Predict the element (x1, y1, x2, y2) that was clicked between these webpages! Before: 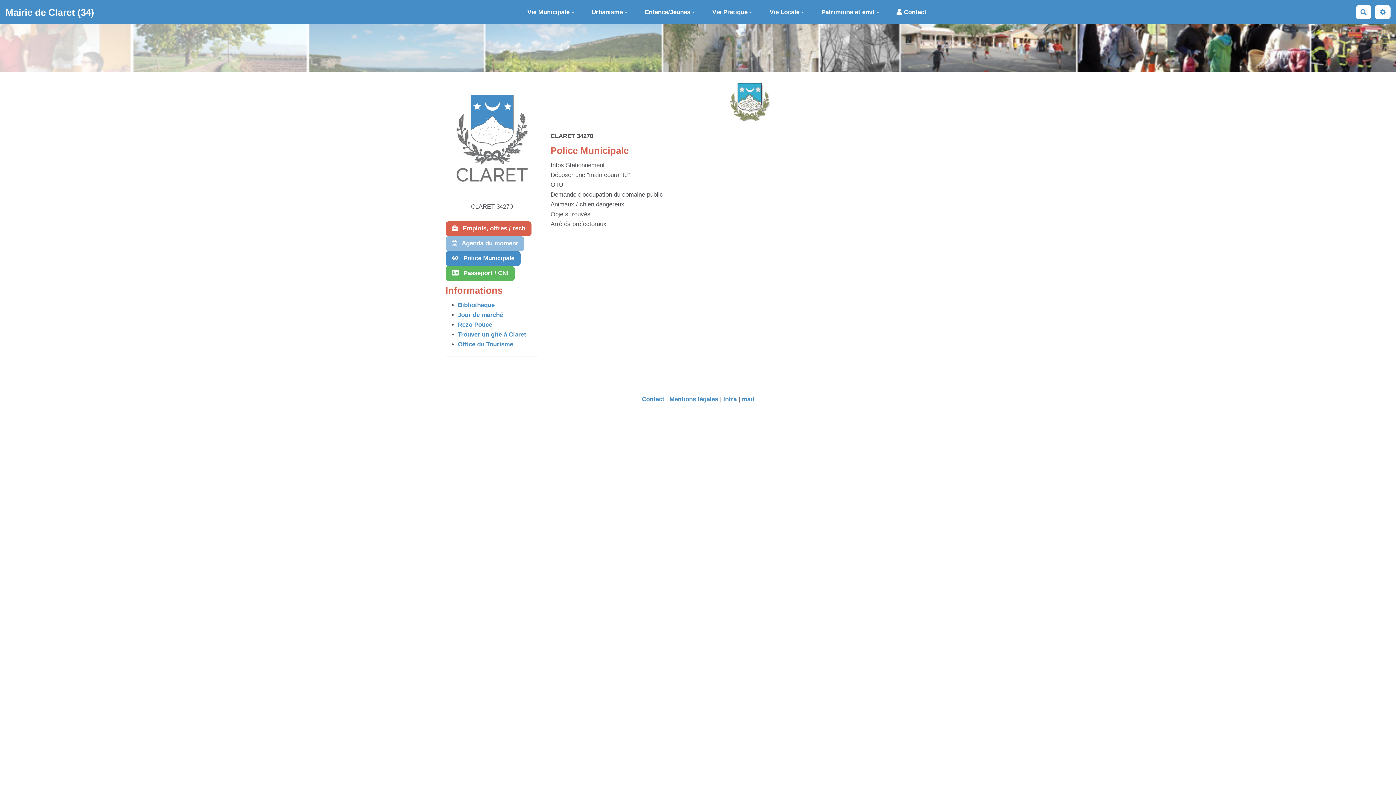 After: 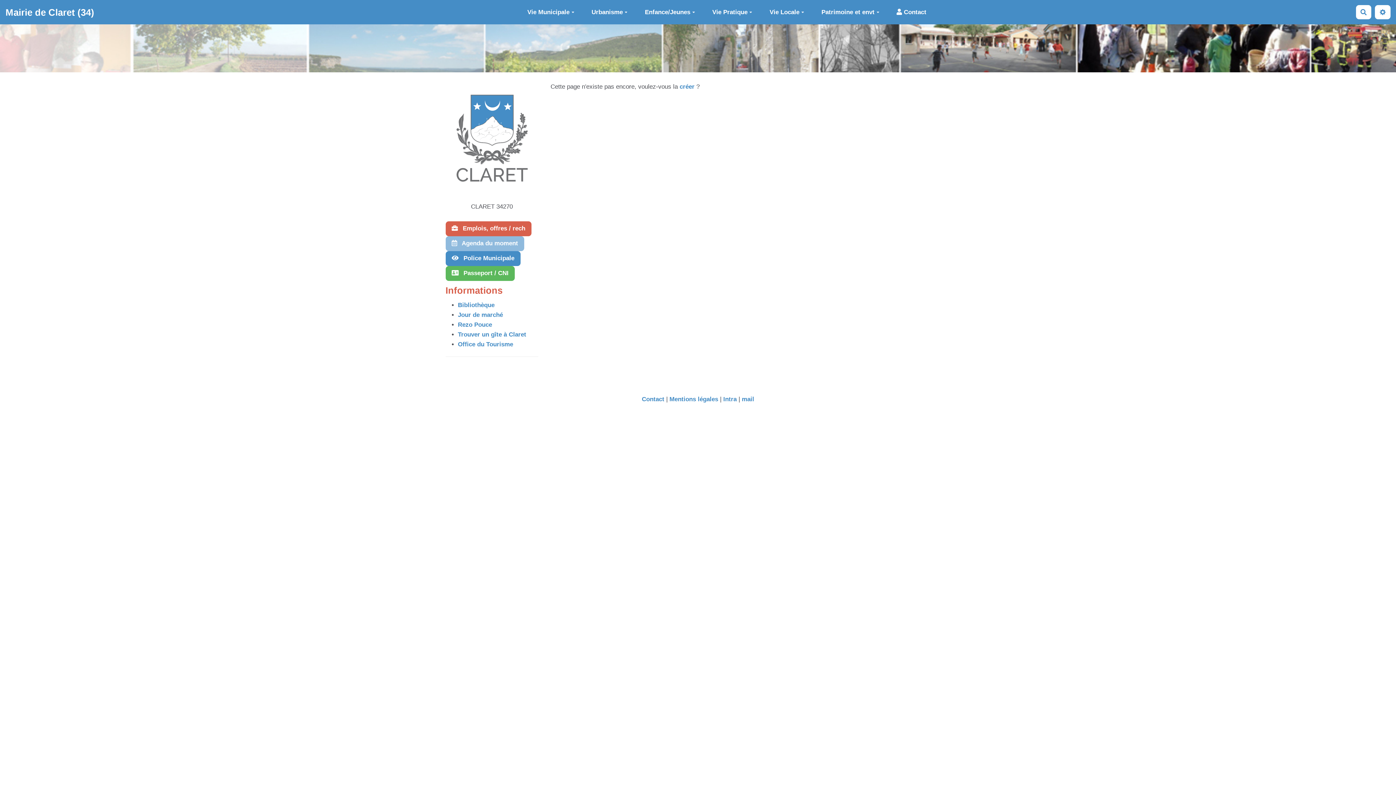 Action: bbox: (550, 81, 950, 124)